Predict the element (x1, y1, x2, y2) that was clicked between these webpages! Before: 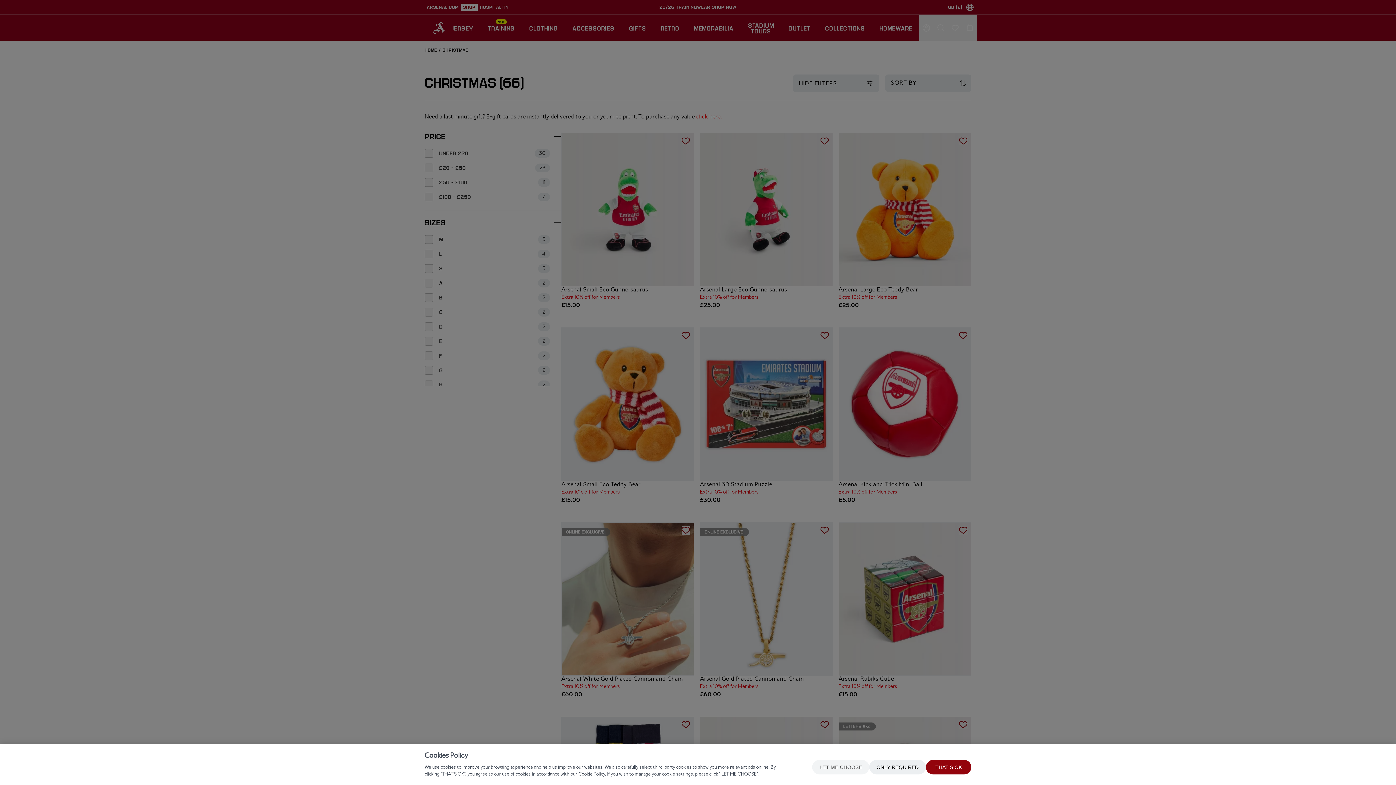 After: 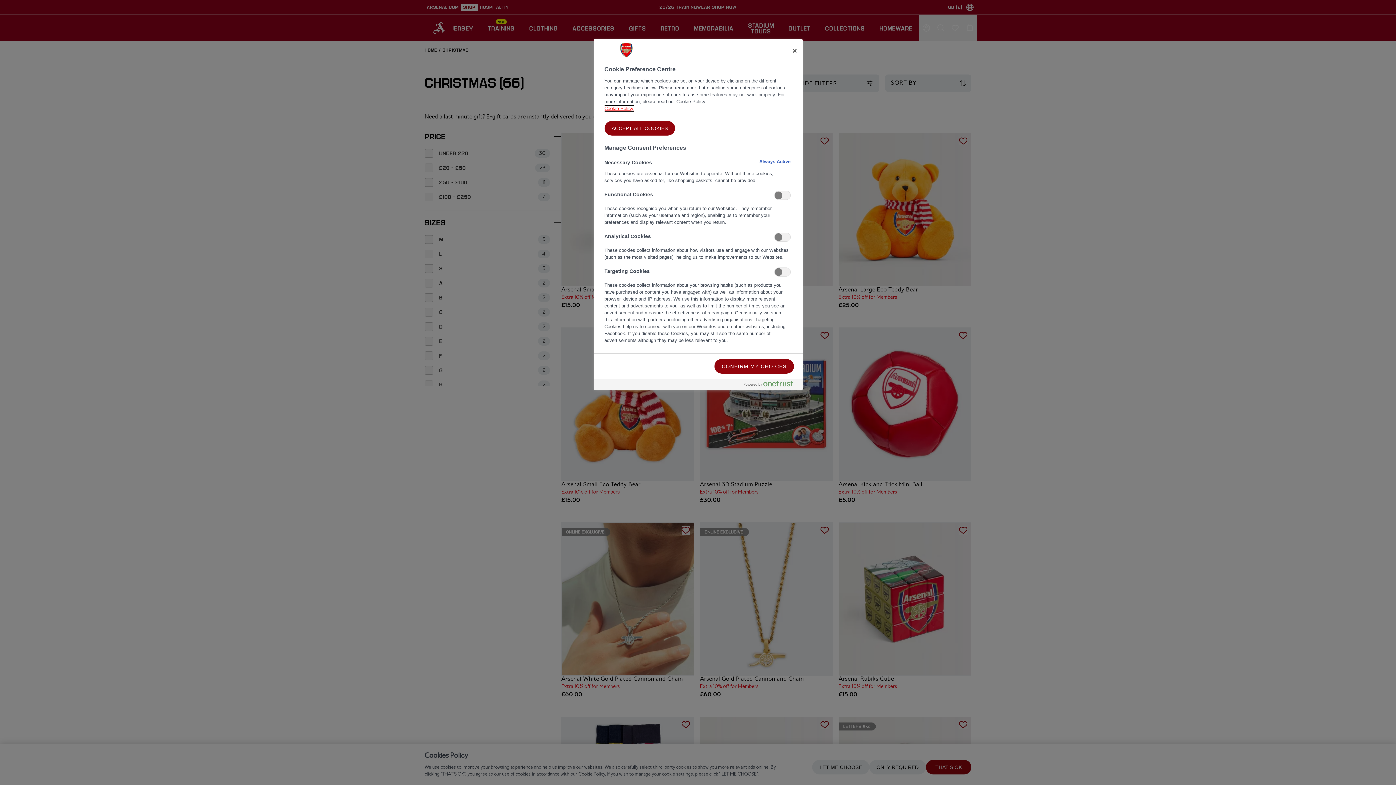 Action: label: LET ME CHOOSE bbox: (812, 760, 869, 774)